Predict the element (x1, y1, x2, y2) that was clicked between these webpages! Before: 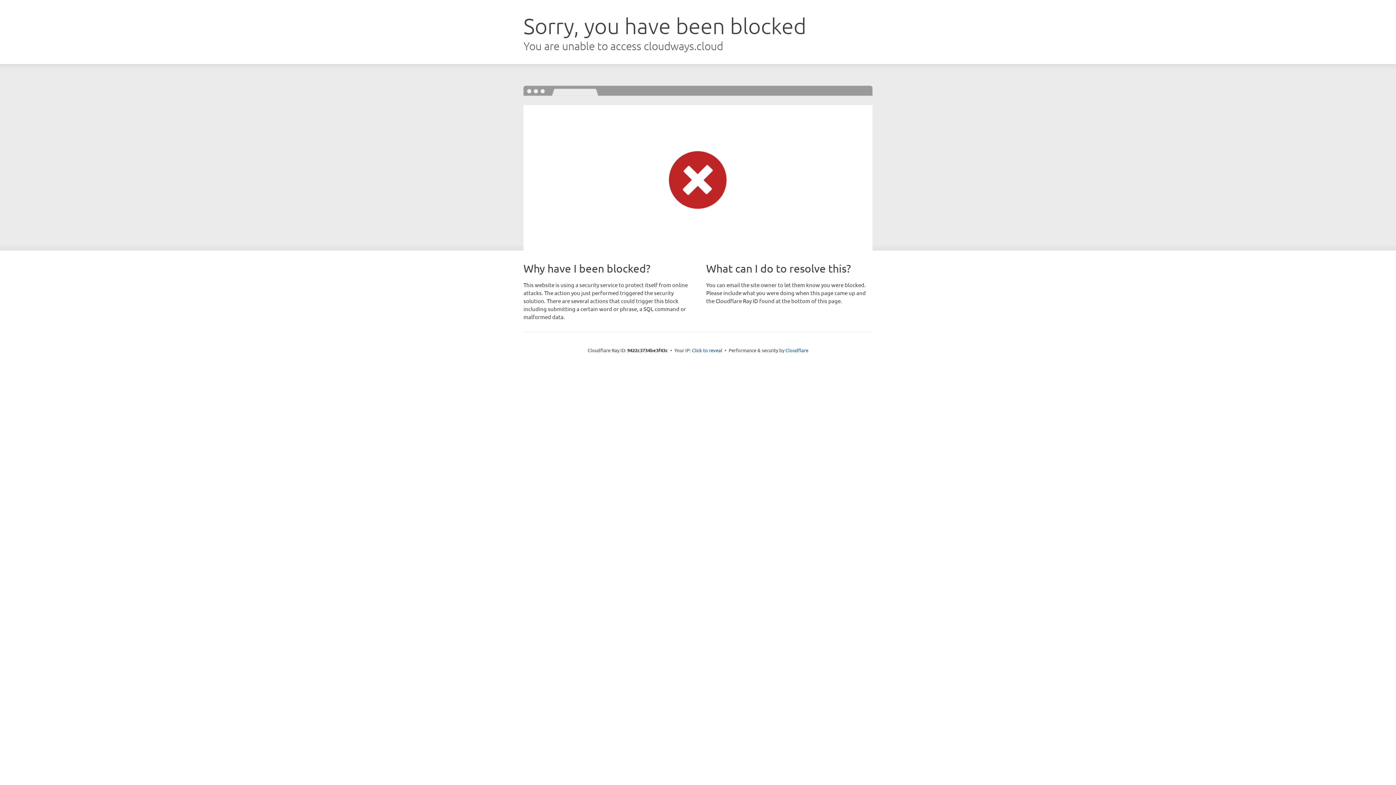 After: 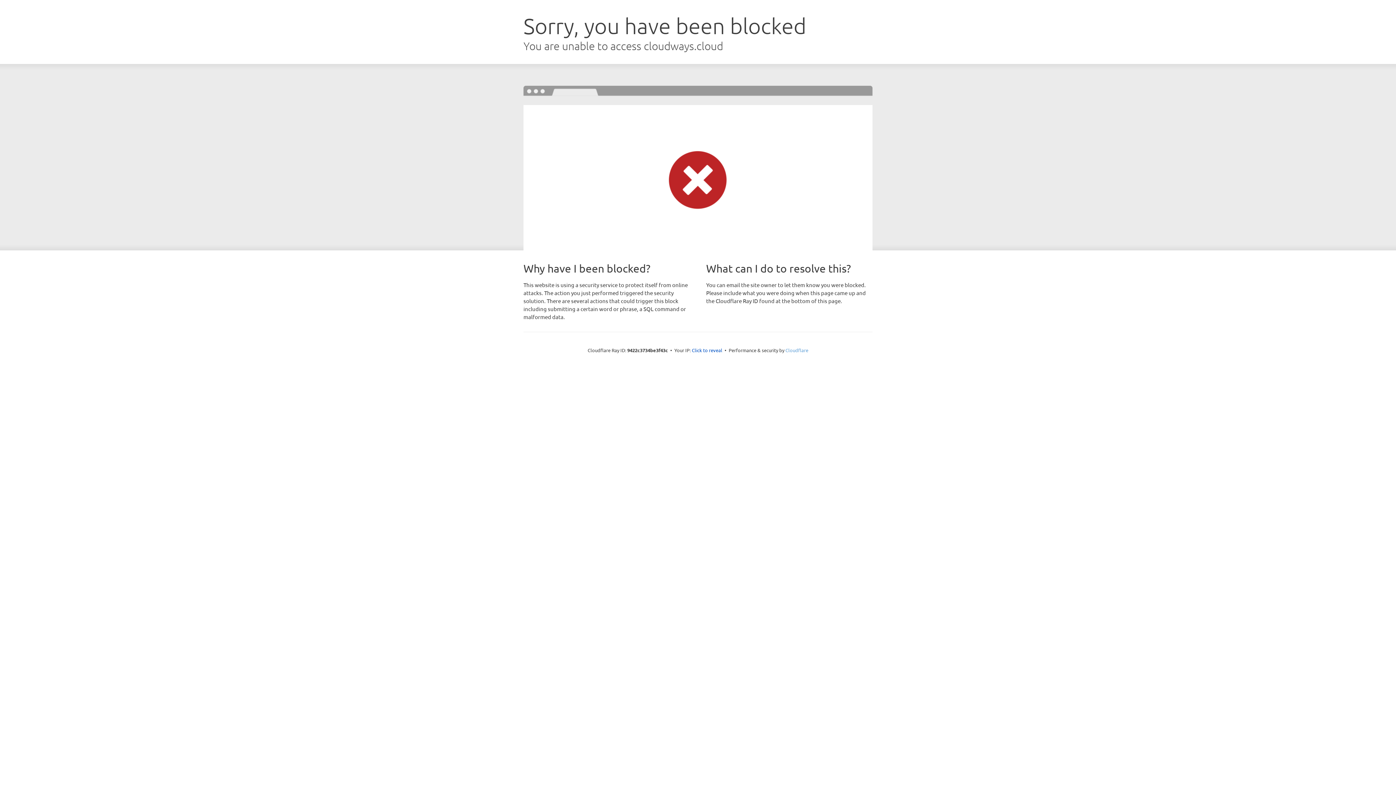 Action: bbox: (785, 347, 808, 353) label: Cloudflare